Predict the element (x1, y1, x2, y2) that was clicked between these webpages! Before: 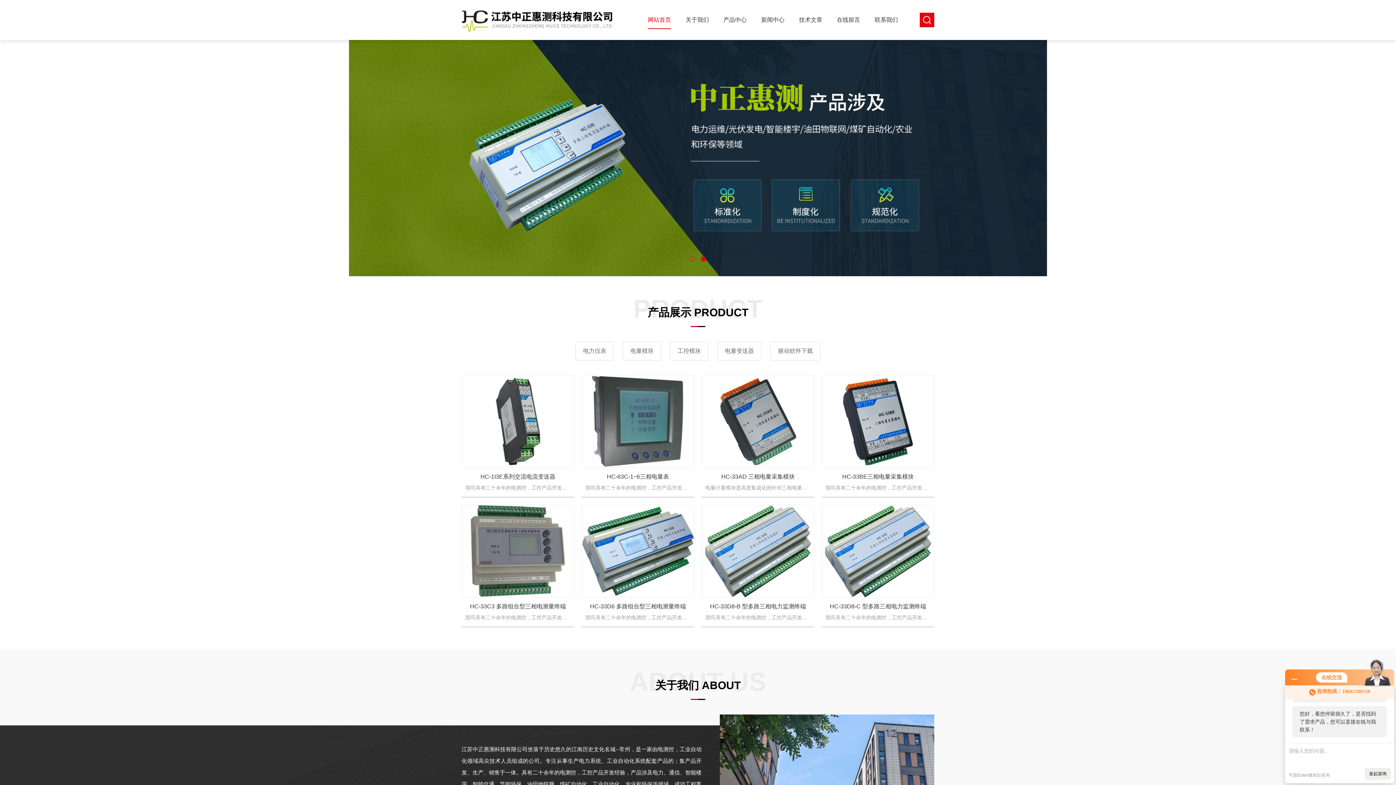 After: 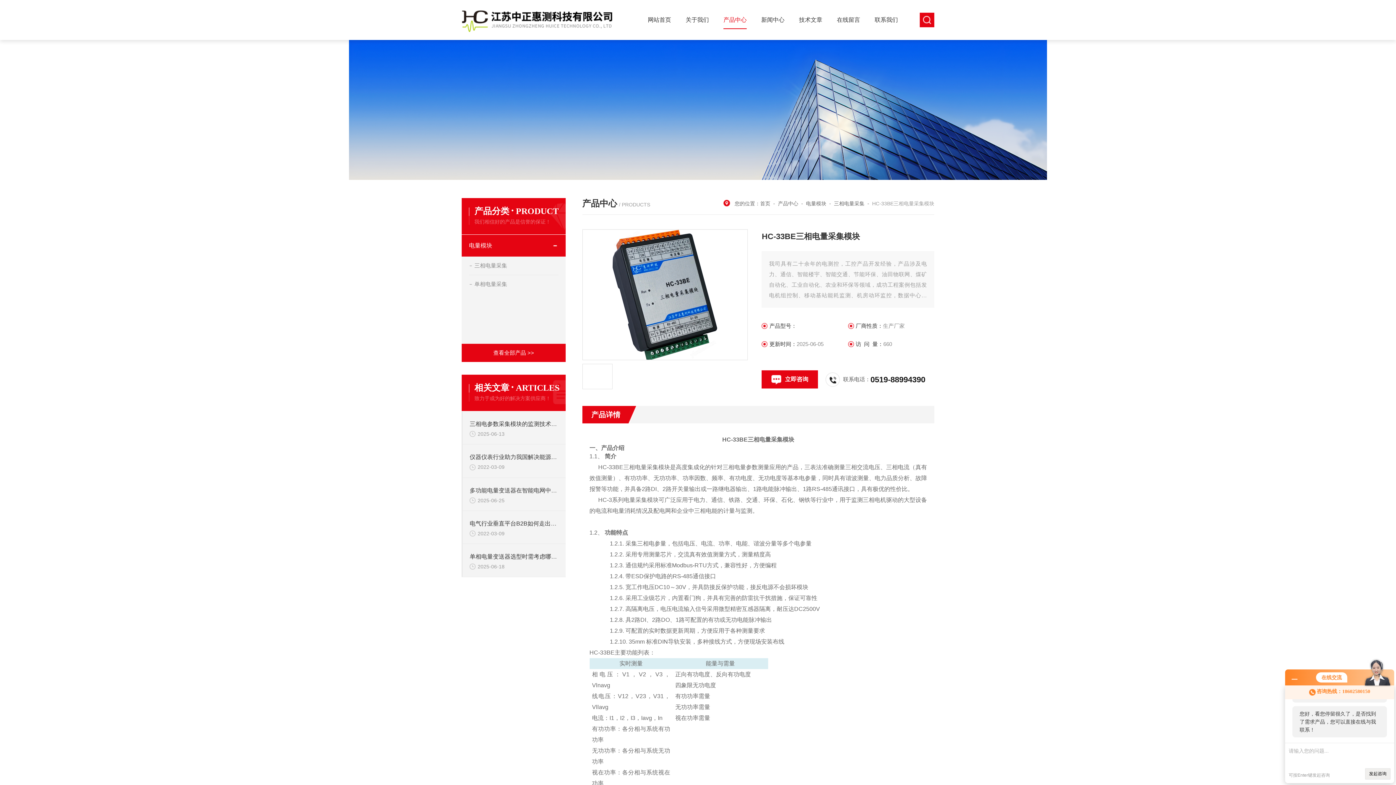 Action: bbox: (822, 375, 934, 468)